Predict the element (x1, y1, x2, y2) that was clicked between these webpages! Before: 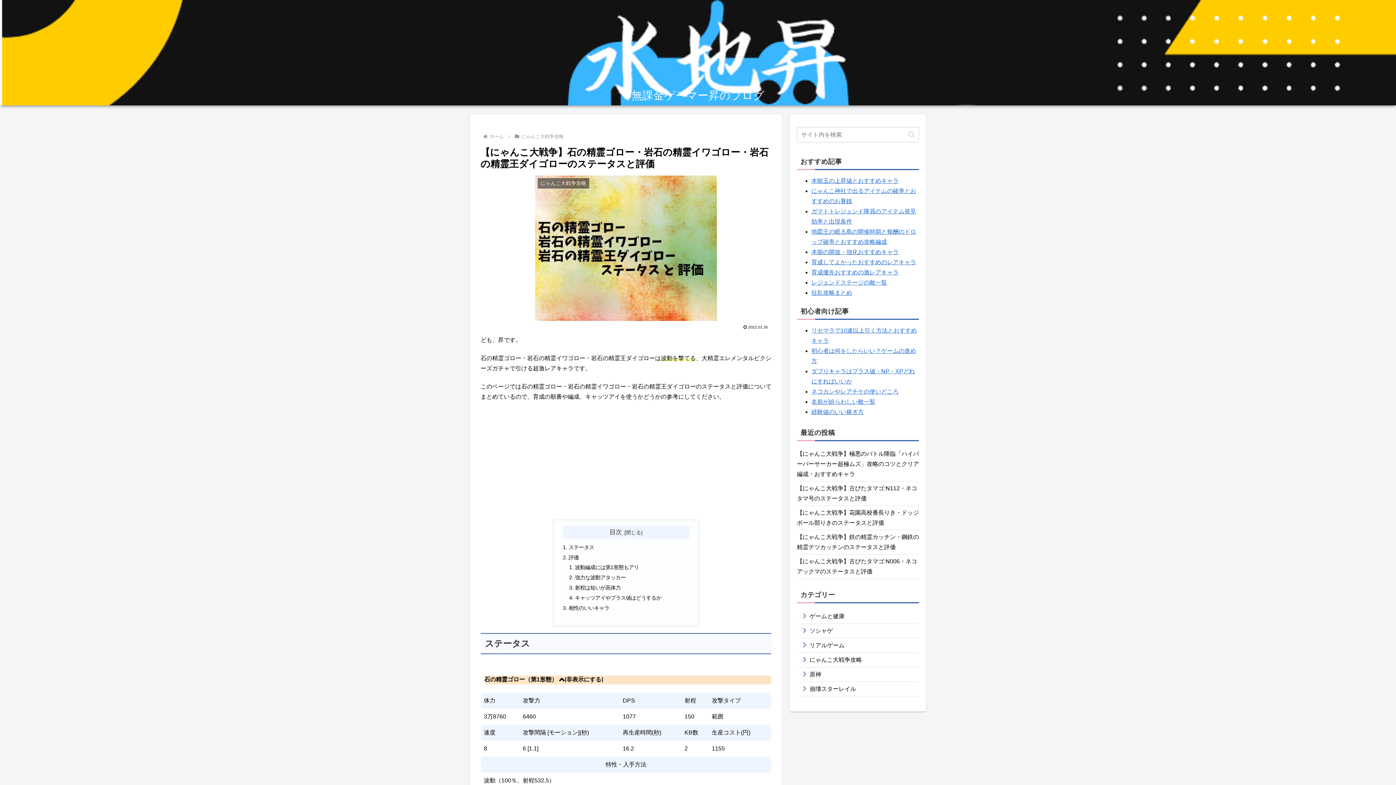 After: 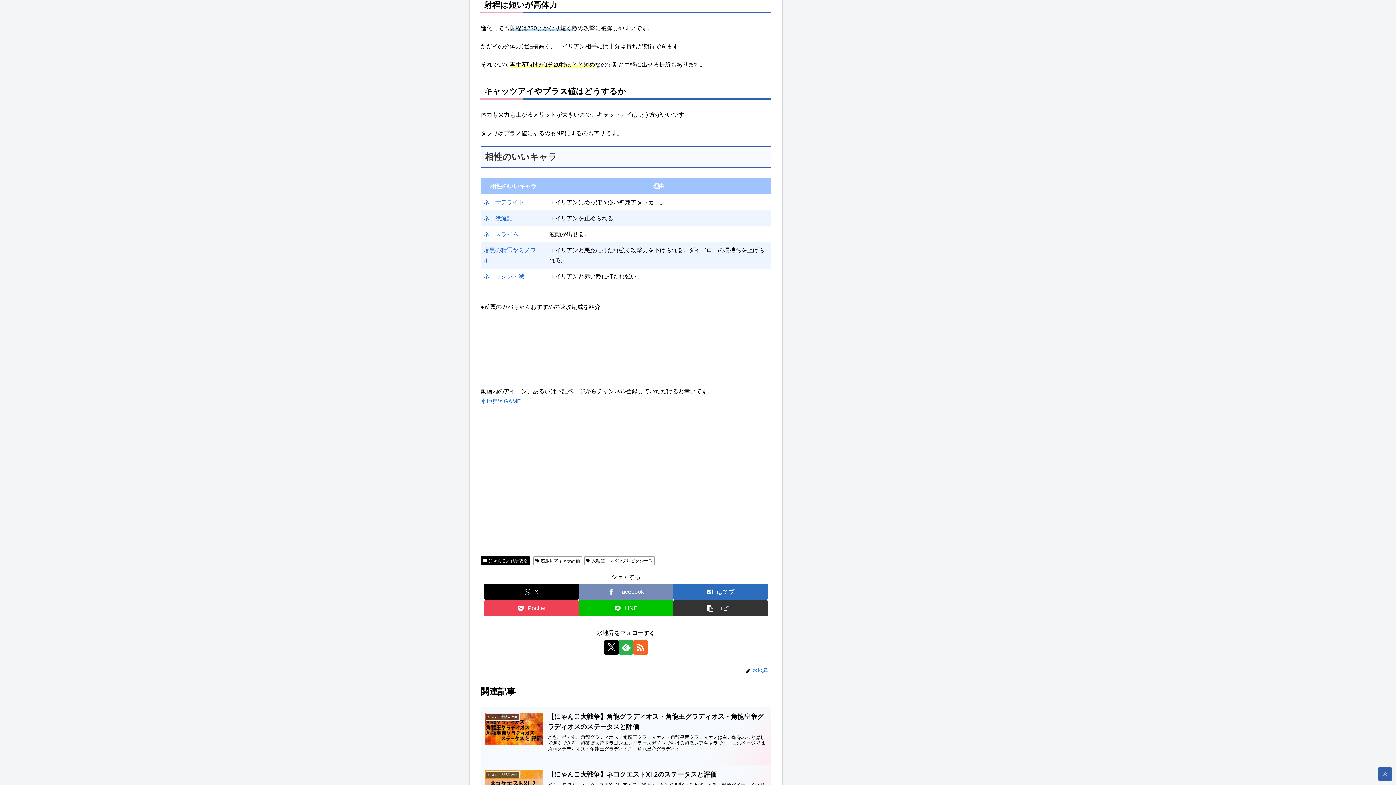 Action: label: 射程は短いが高体力 bbox: (575, 585, 620, 590)